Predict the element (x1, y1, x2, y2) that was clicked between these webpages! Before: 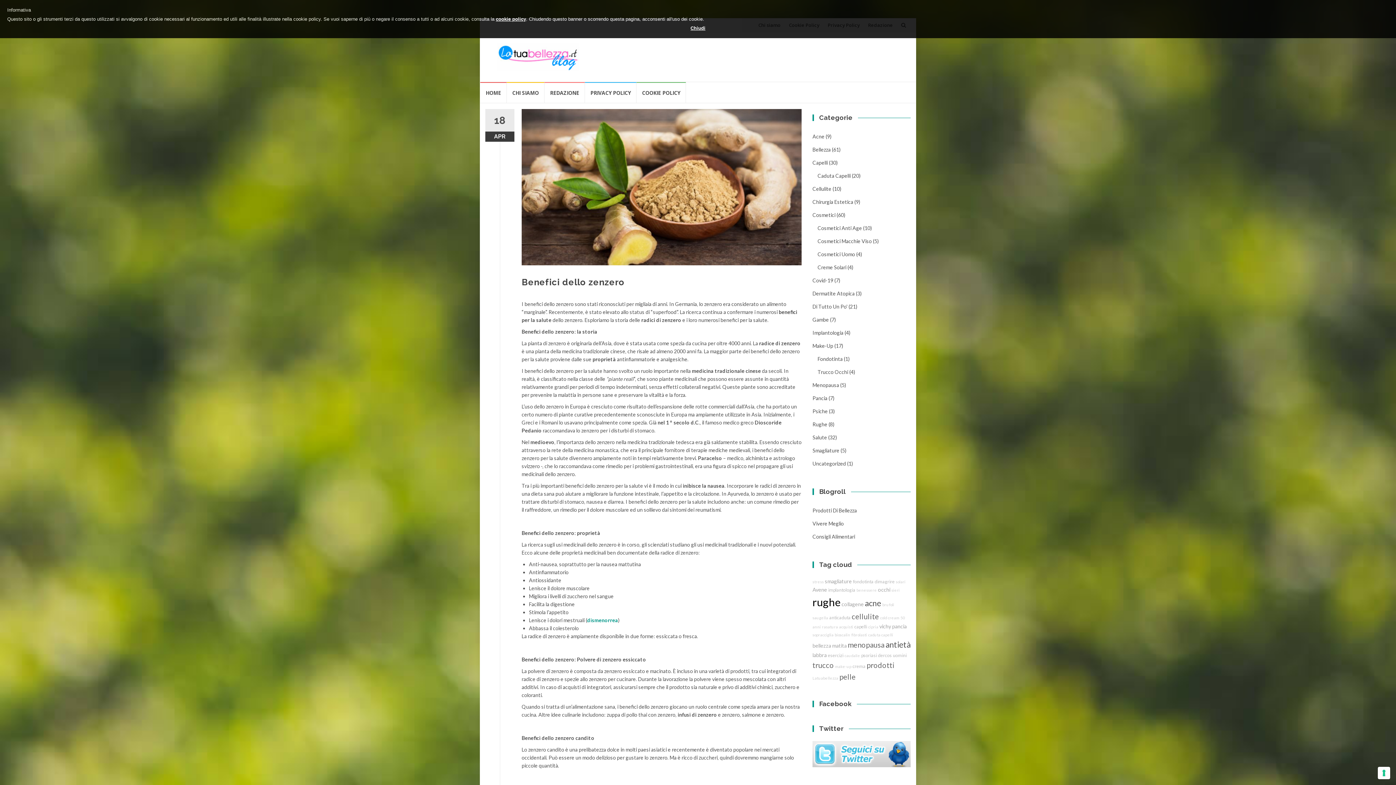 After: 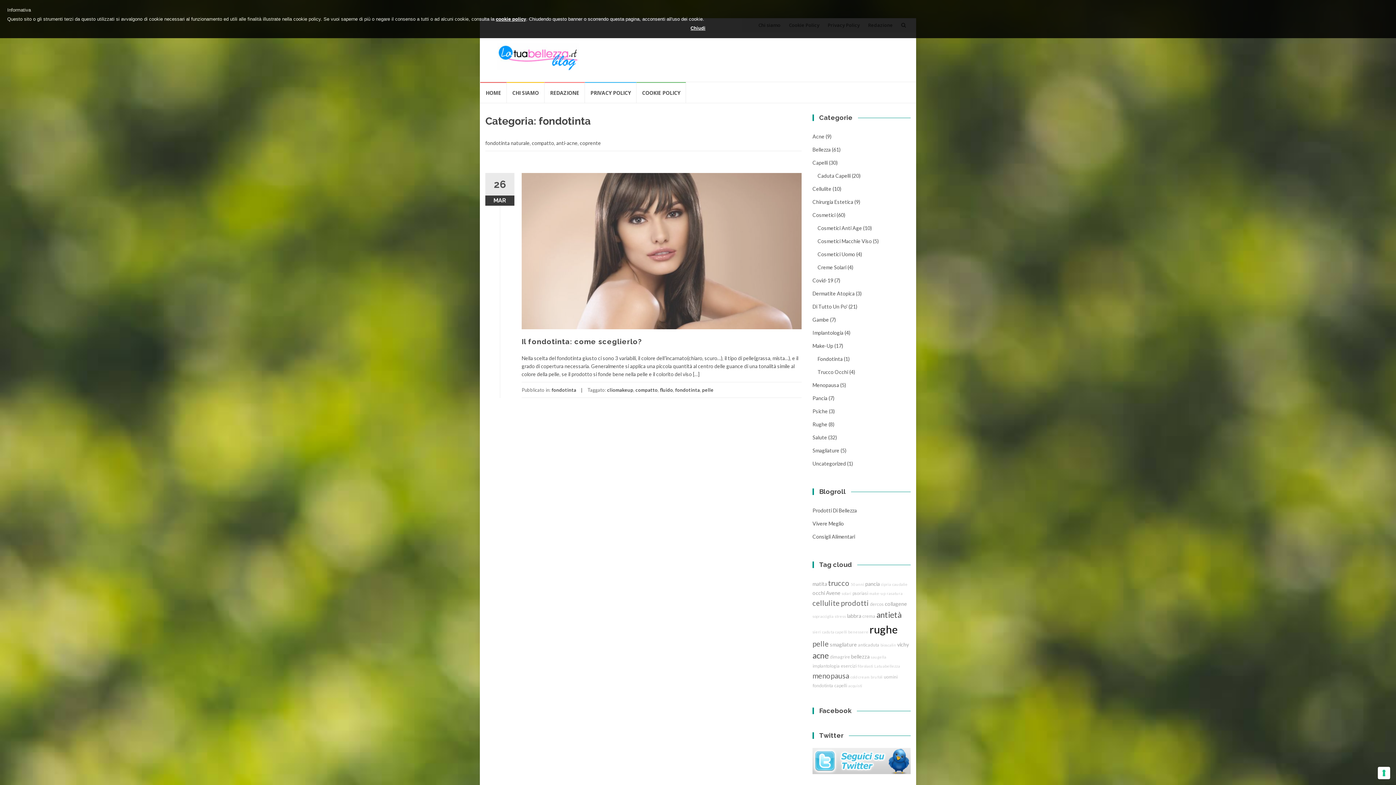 Action: bbox: (817, 356, 842, 362) label: Fondotinta